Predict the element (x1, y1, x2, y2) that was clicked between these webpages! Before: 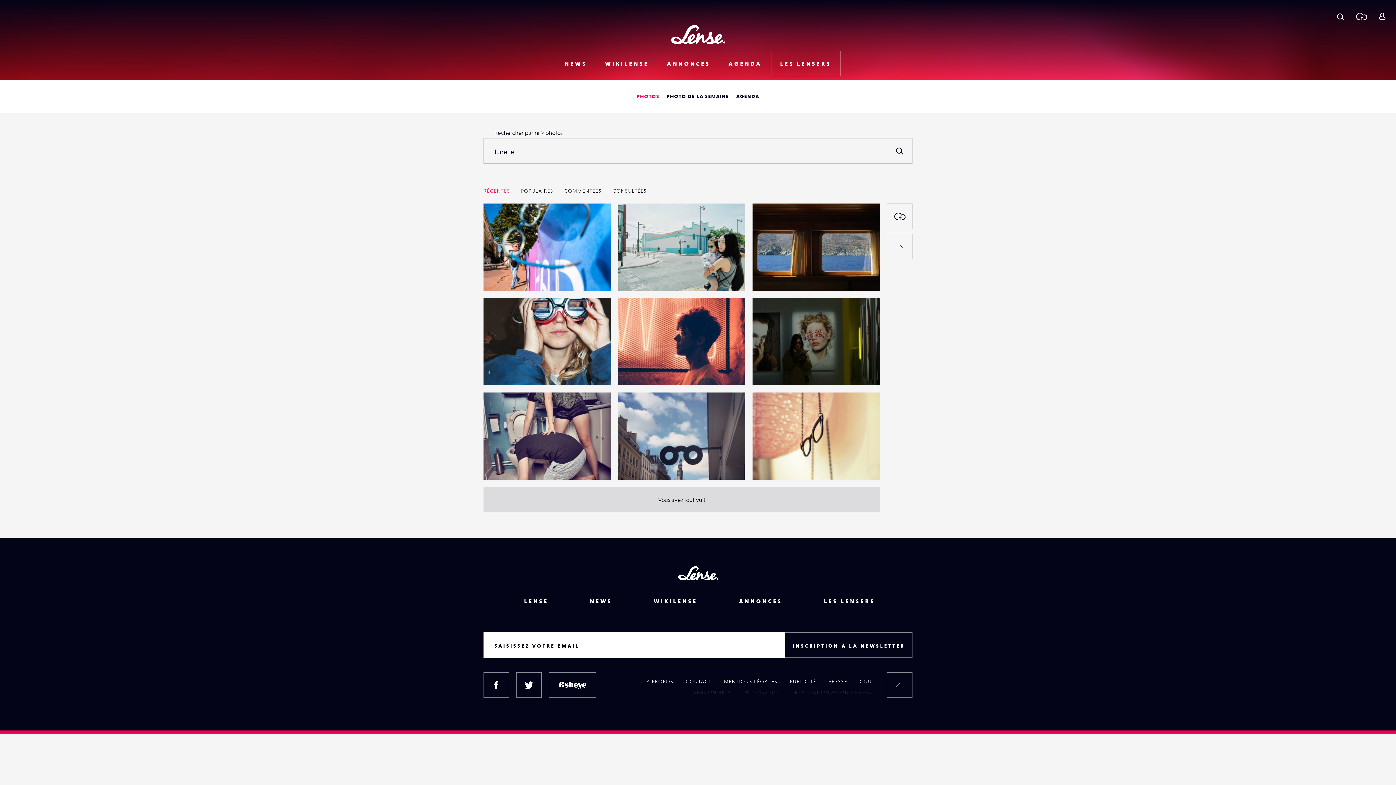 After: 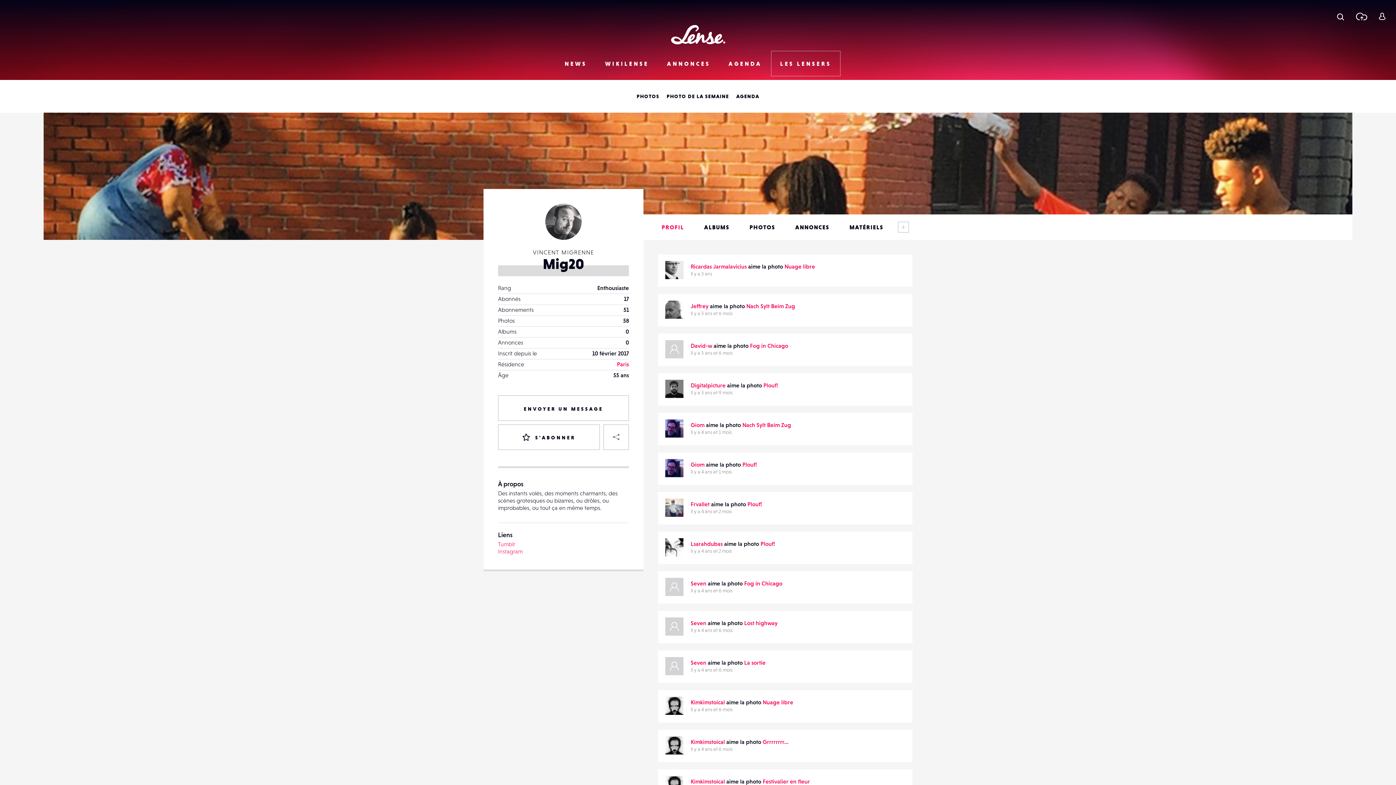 Action: label: Mig20 bbox: (625, 459, 678, 470)